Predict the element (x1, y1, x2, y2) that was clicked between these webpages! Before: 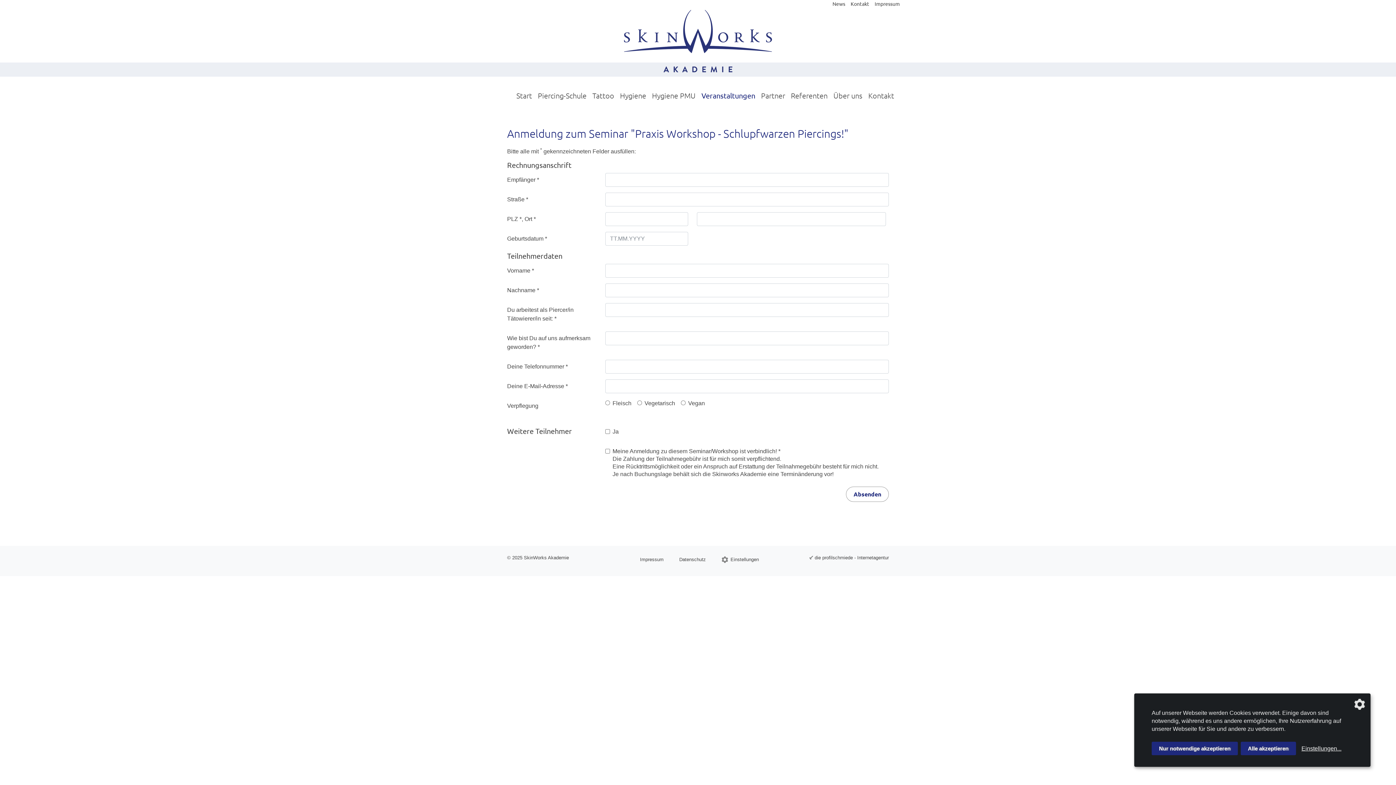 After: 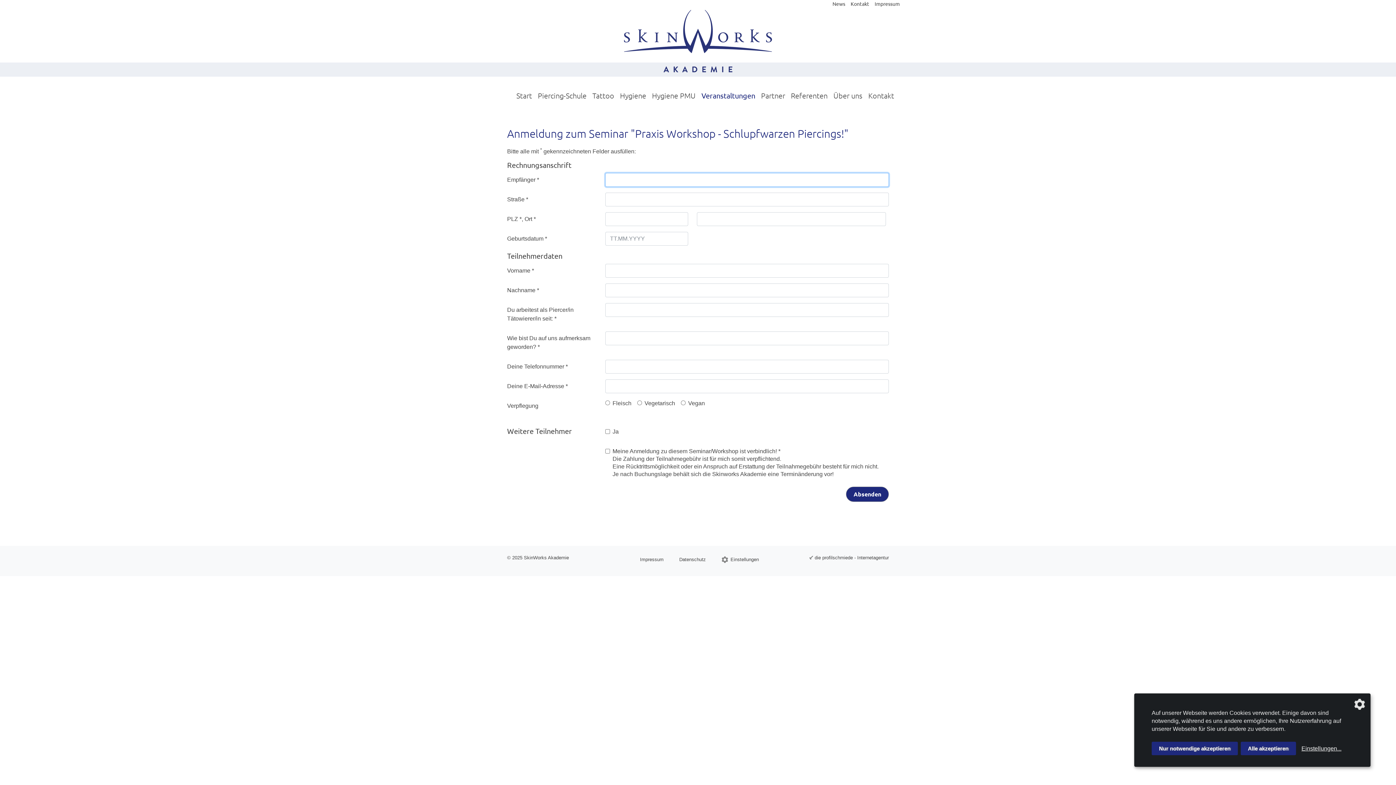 Action: bbox: (846, 486, 889, 502) label: Absenden